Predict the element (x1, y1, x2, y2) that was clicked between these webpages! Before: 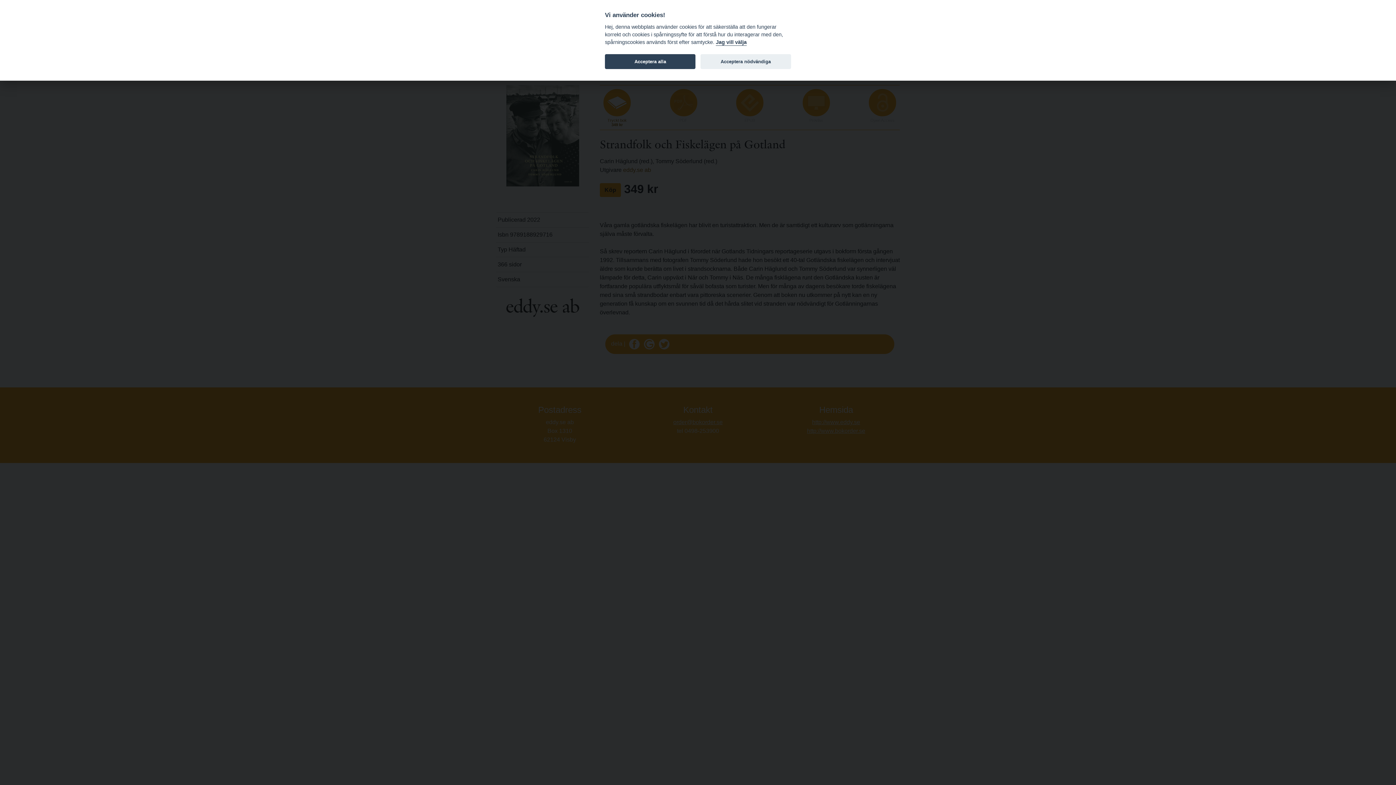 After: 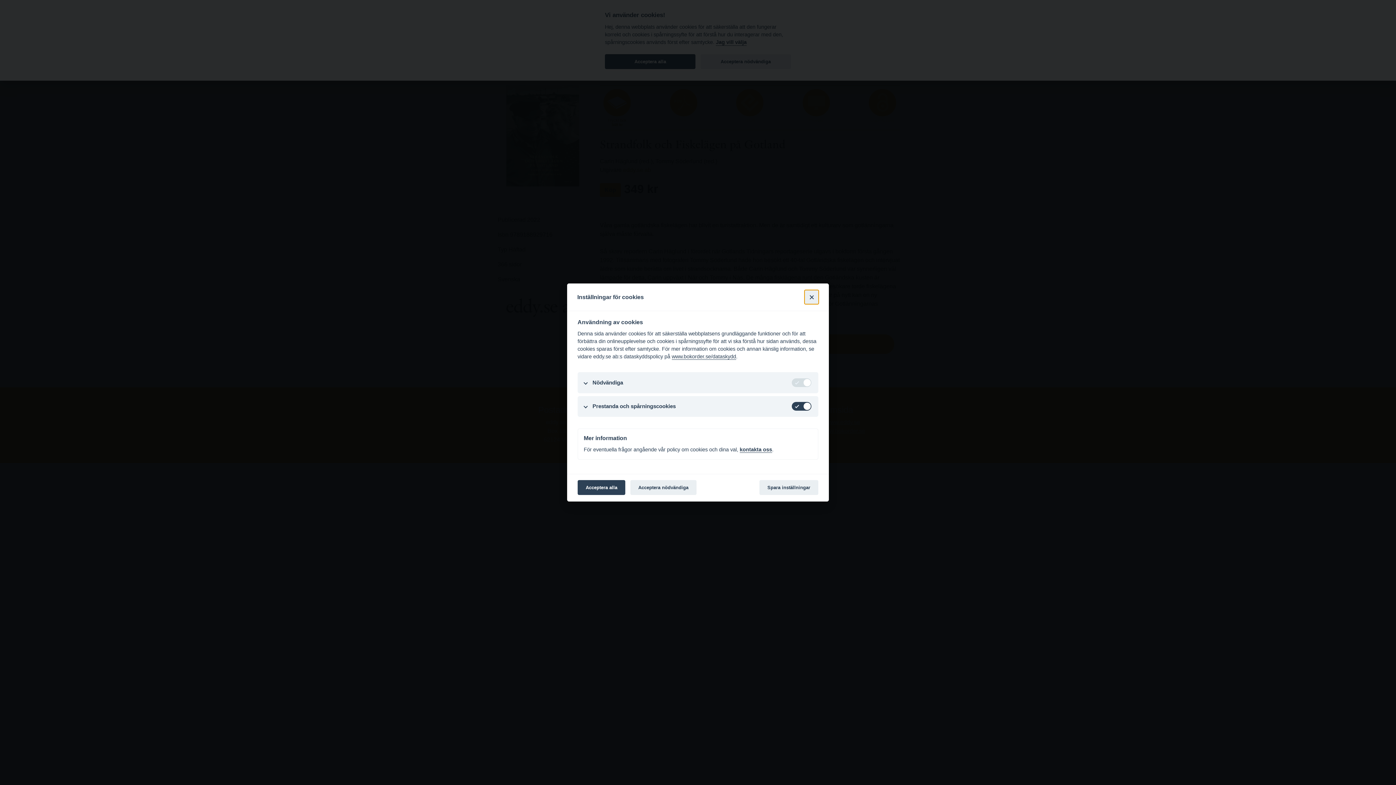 Action: label: Jag vill välja bbox: (716, 39, 746, 45)